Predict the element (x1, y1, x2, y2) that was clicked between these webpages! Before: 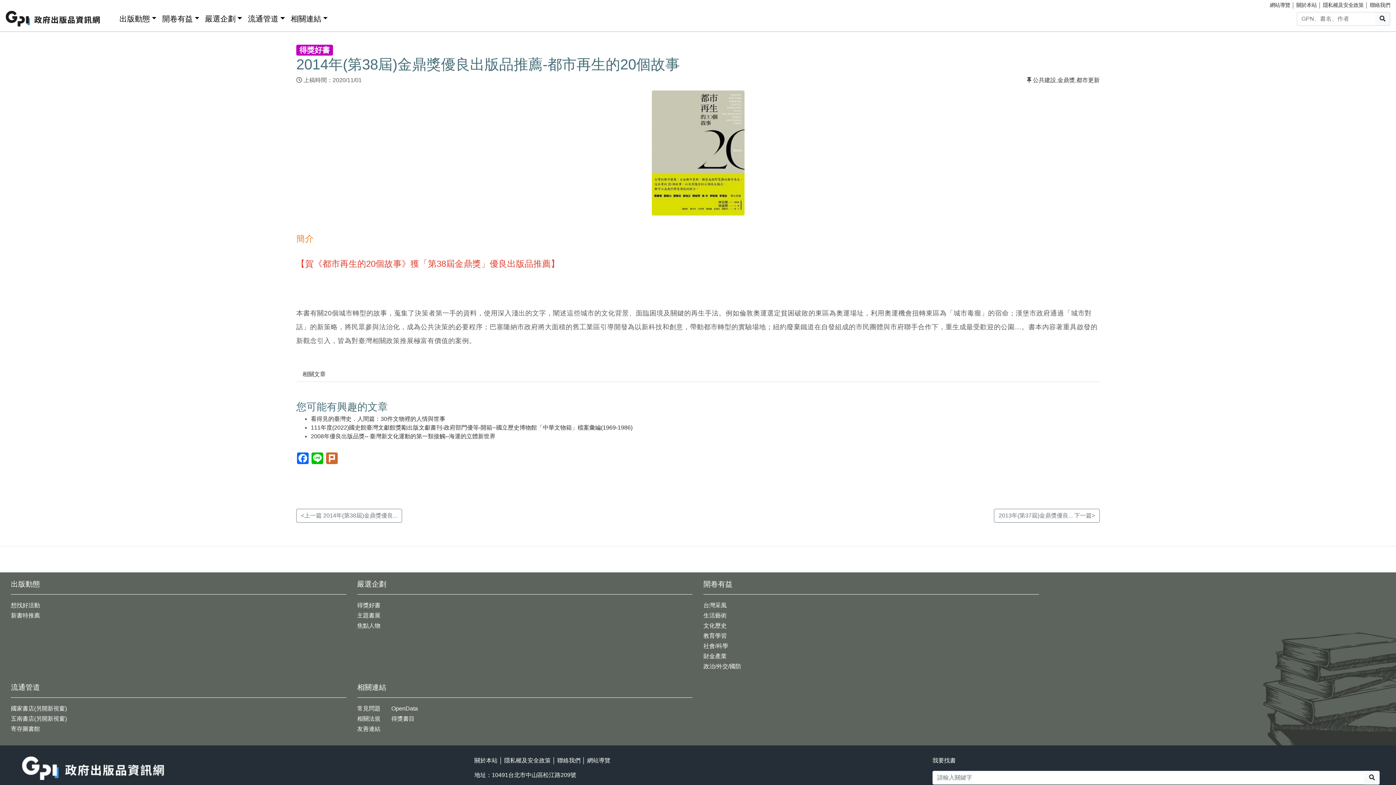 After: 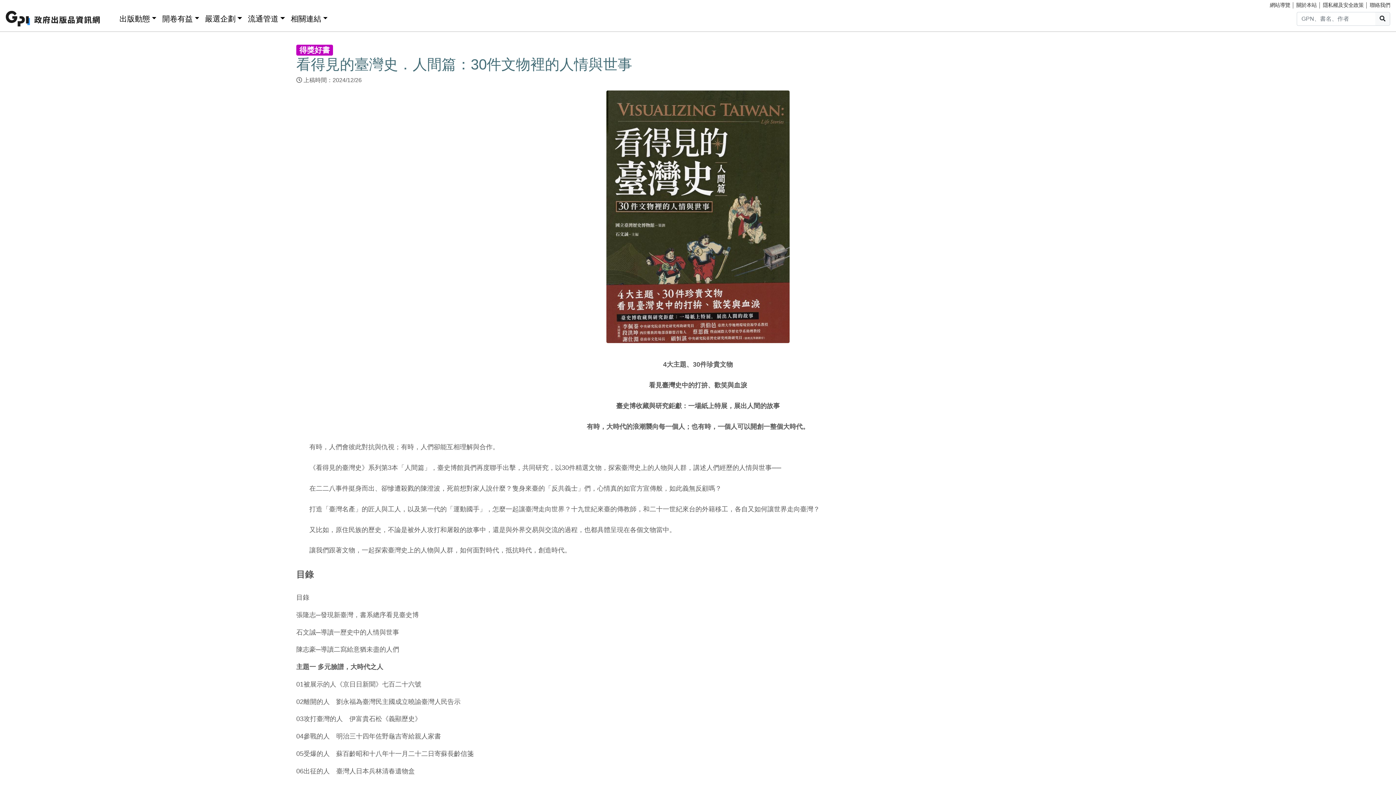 Action: bbox: (310, 416, 445, 422) label: 看得見的臺灣史．人間篇：30件文物裡的人情與世事